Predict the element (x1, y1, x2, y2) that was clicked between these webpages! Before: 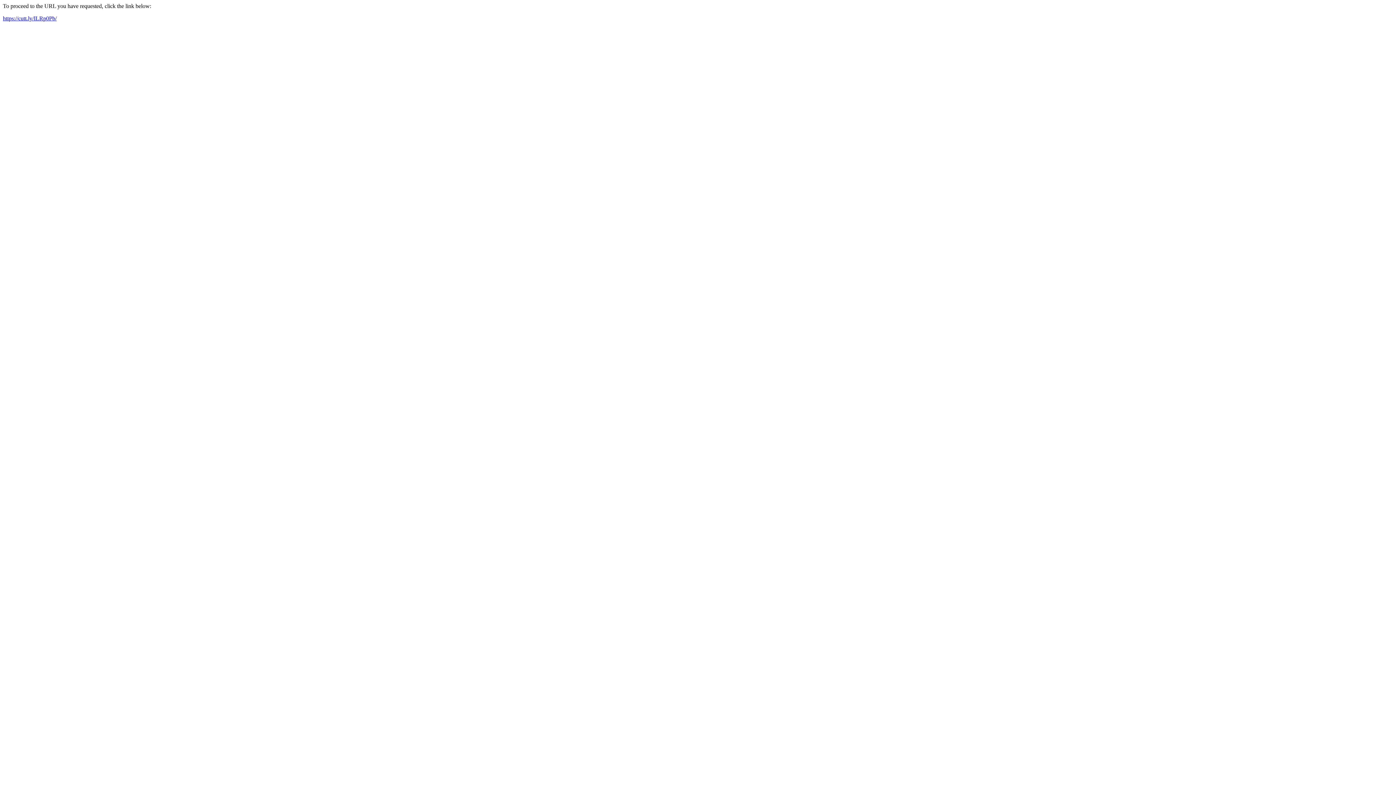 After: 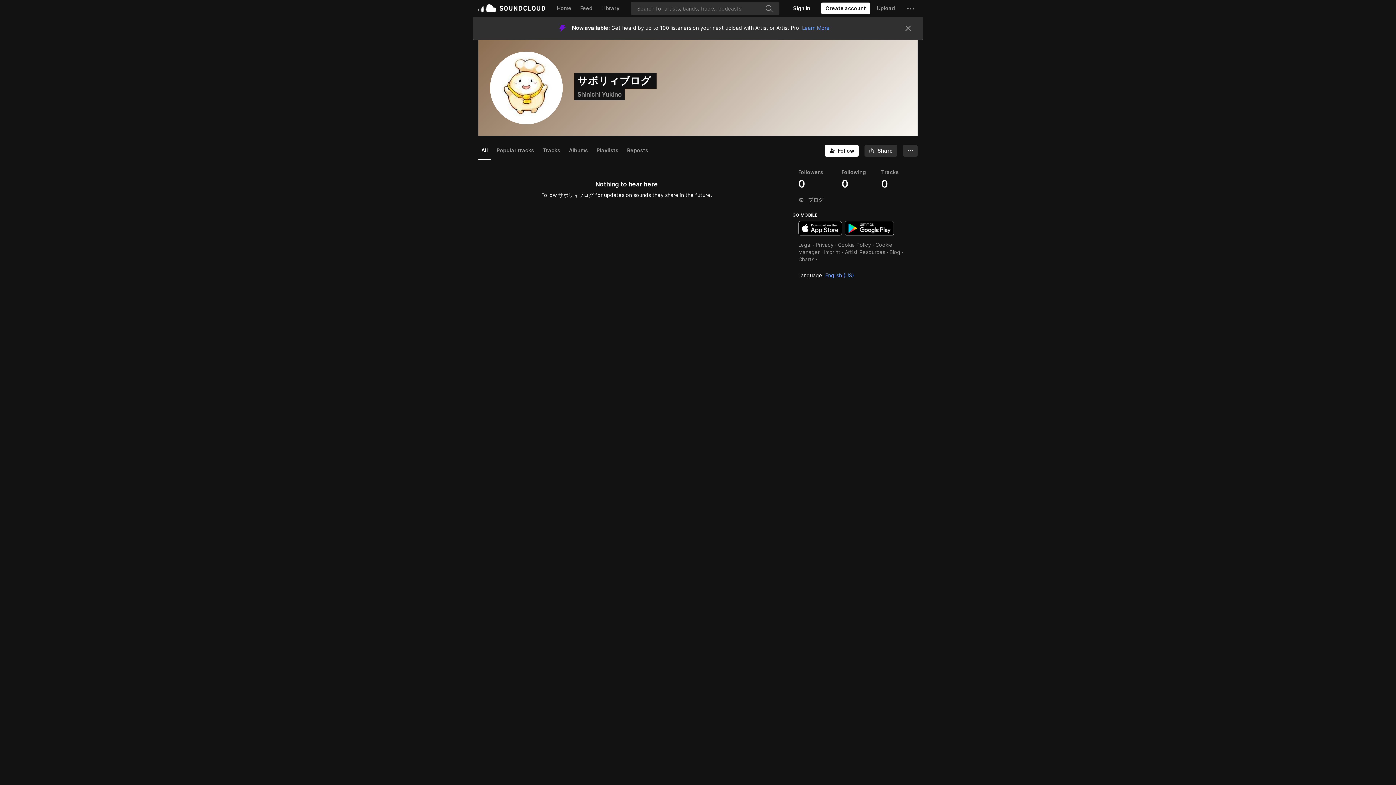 Action: label: https://cutt.ly/ILRp0Pb/ bbox: (2, 15, 56, 21)